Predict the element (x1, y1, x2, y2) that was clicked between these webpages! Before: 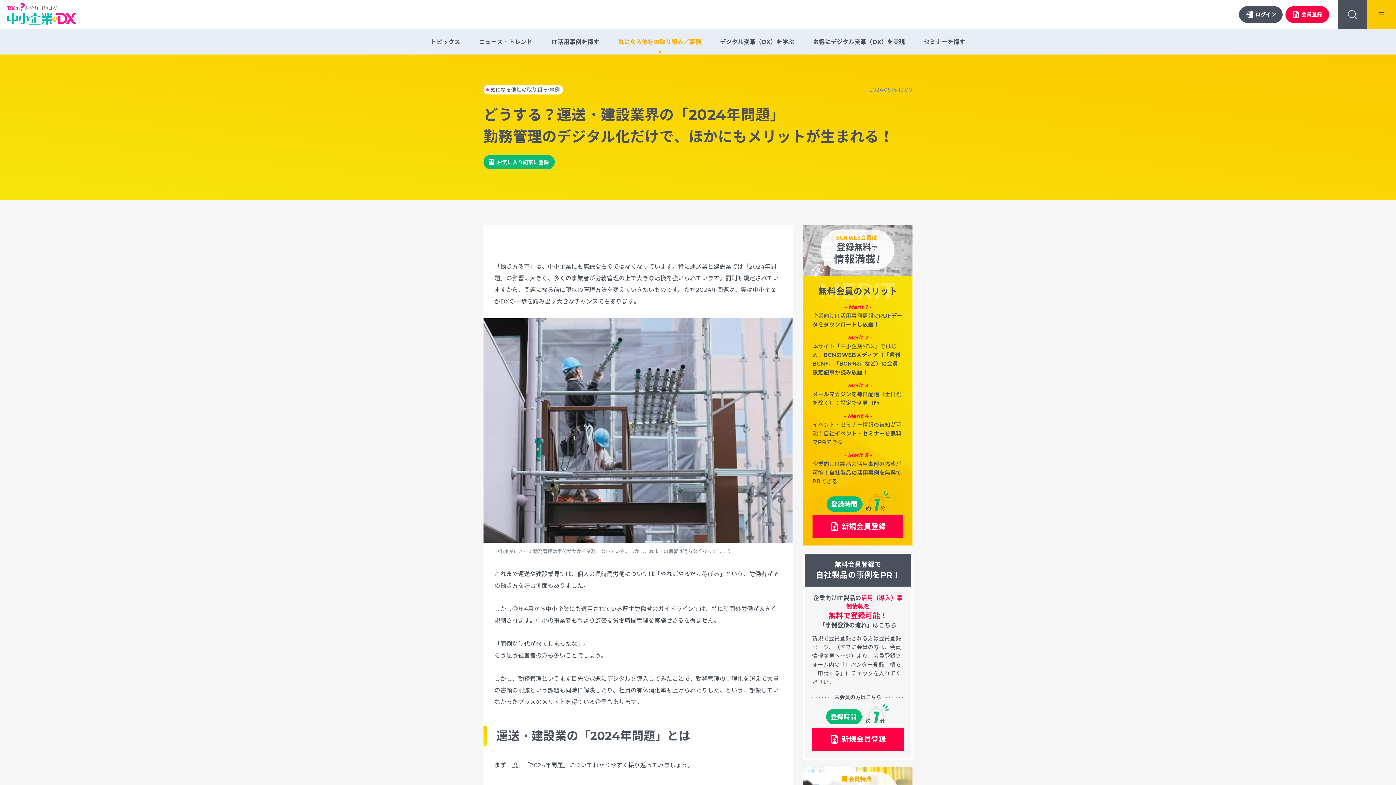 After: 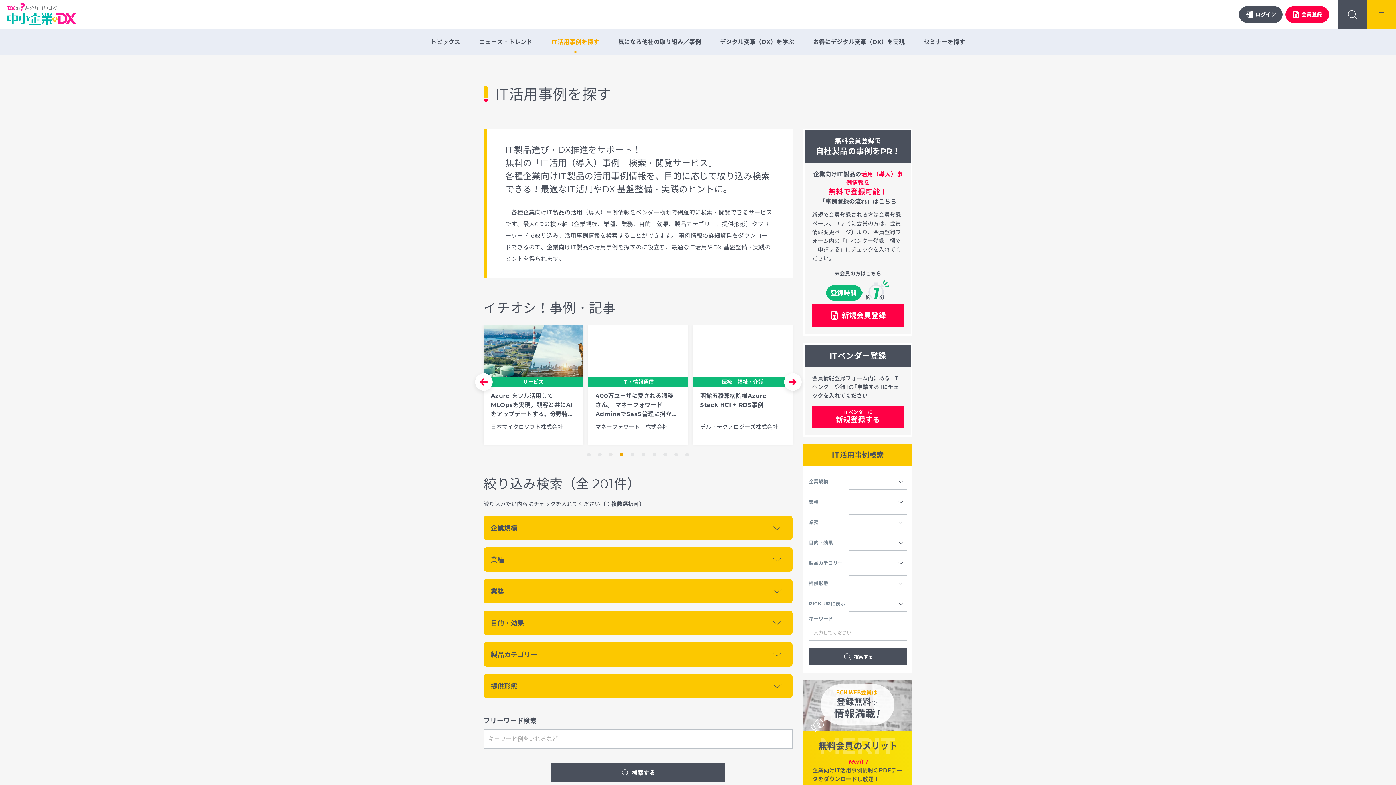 Action: label: IT活用事例を探す bbox: (542, 29, 608, 54)